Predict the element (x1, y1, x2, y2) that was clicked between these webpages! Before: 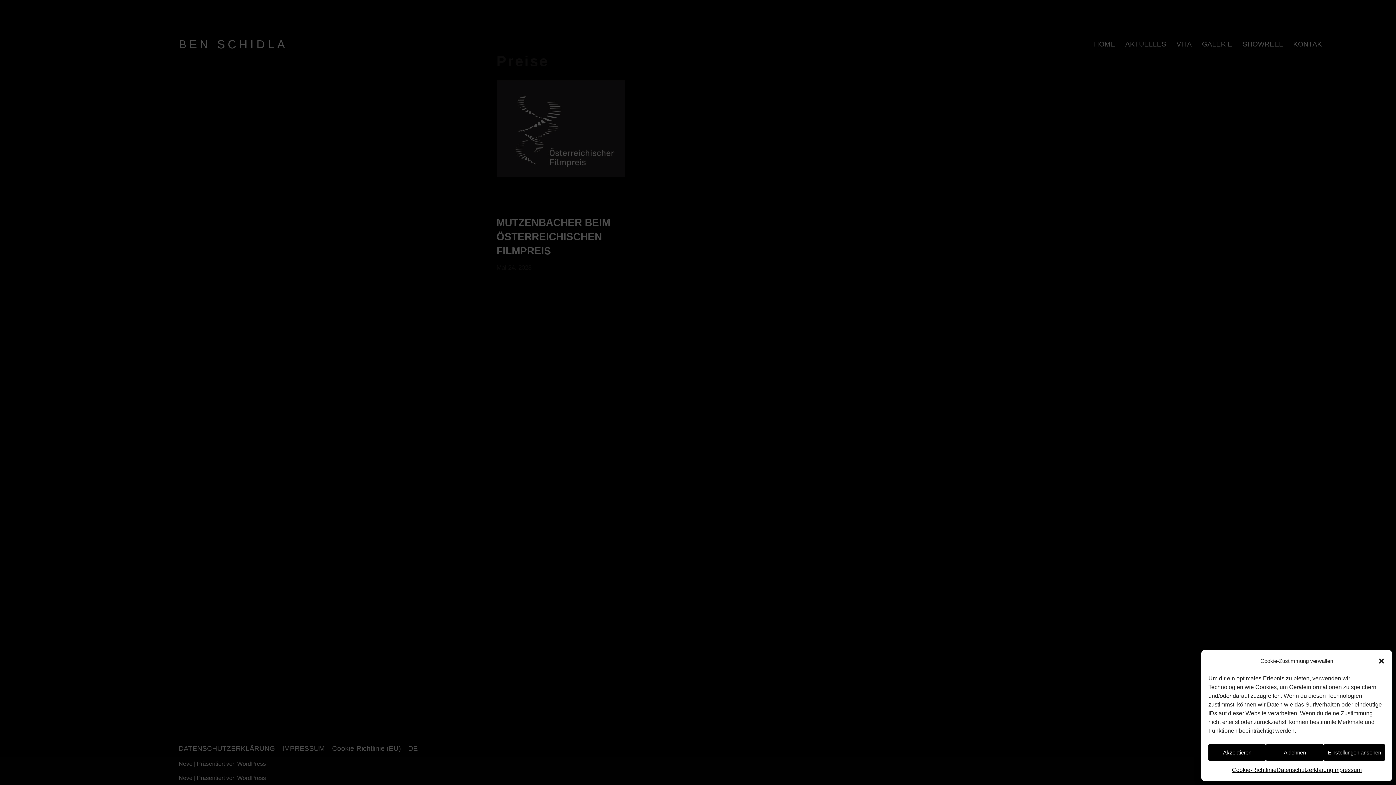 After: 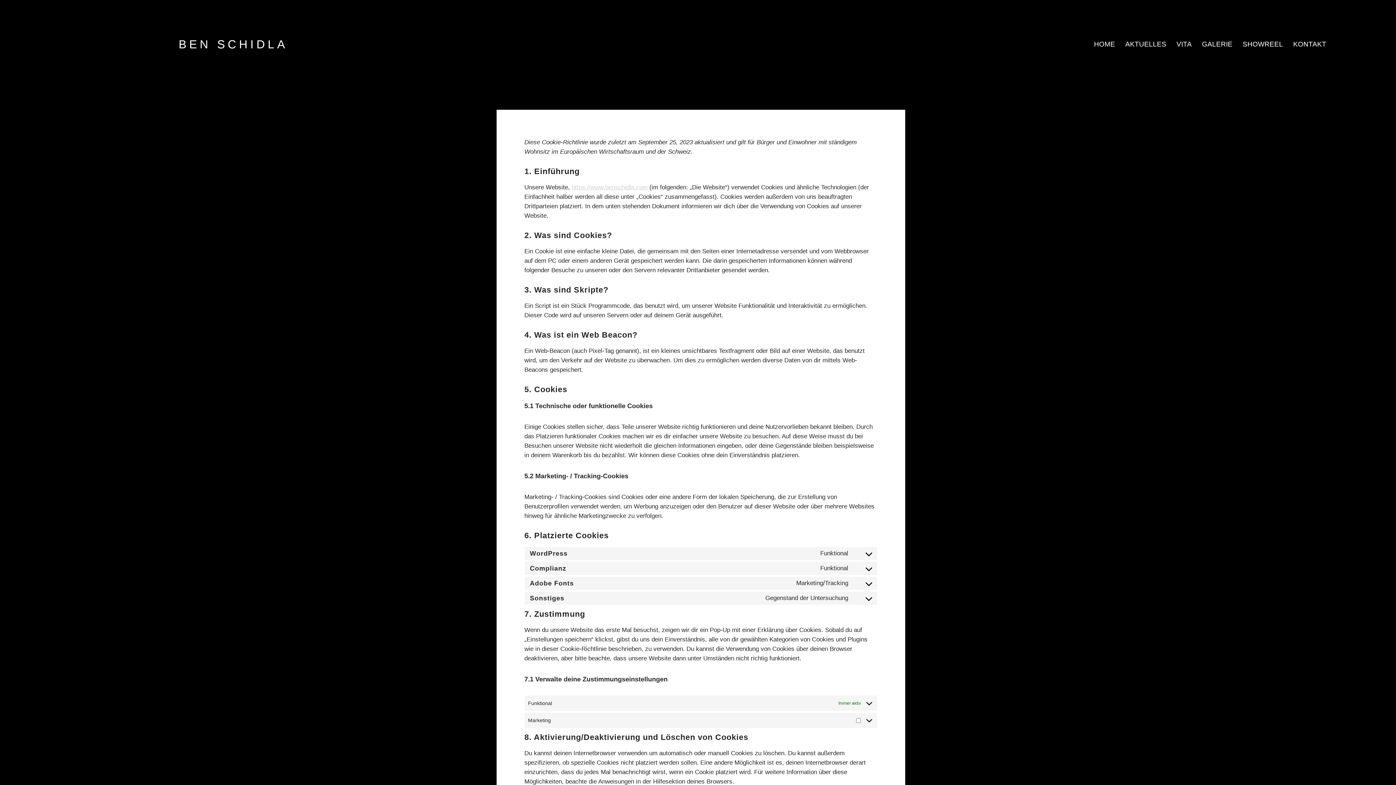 Action: bbox: (1232, 764, 1276, 776) label: Cookie-Richtlinie